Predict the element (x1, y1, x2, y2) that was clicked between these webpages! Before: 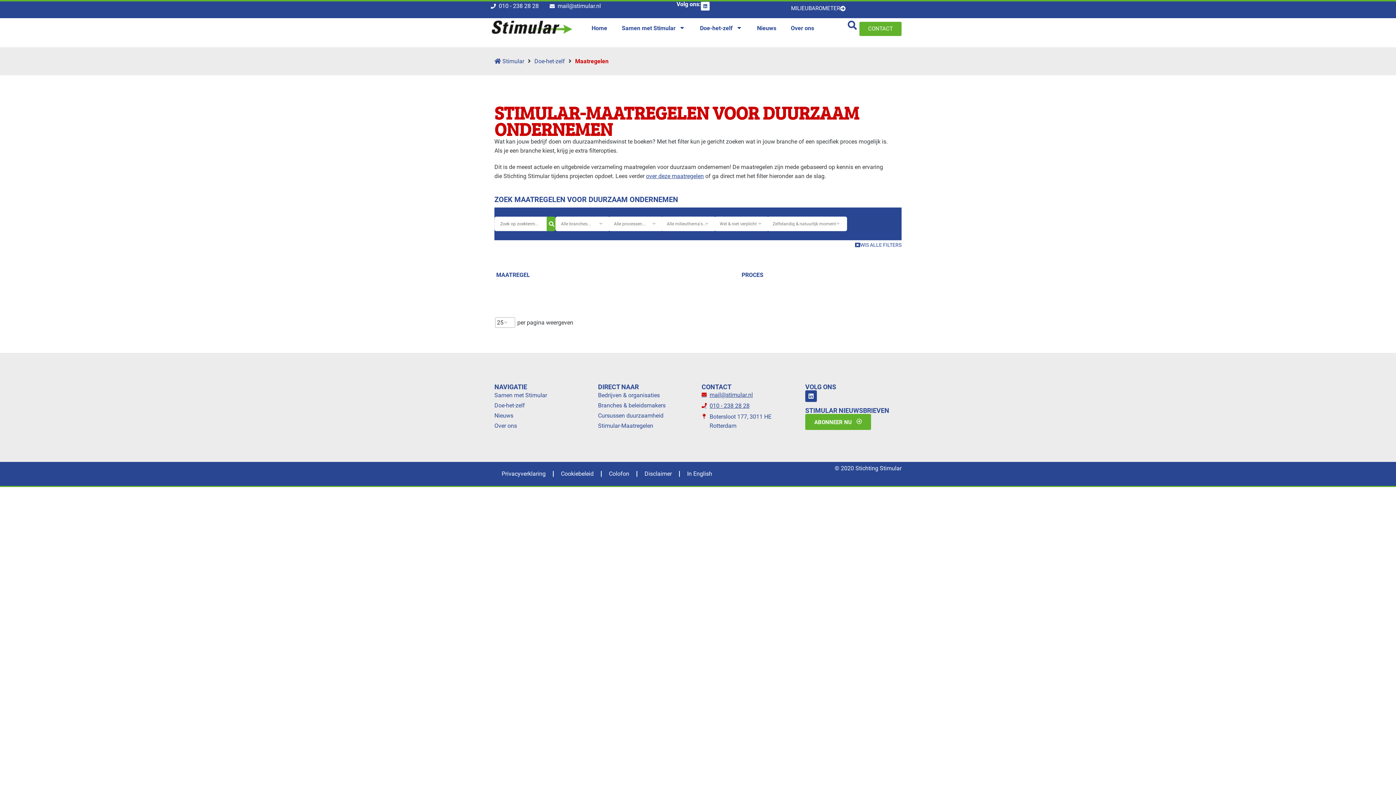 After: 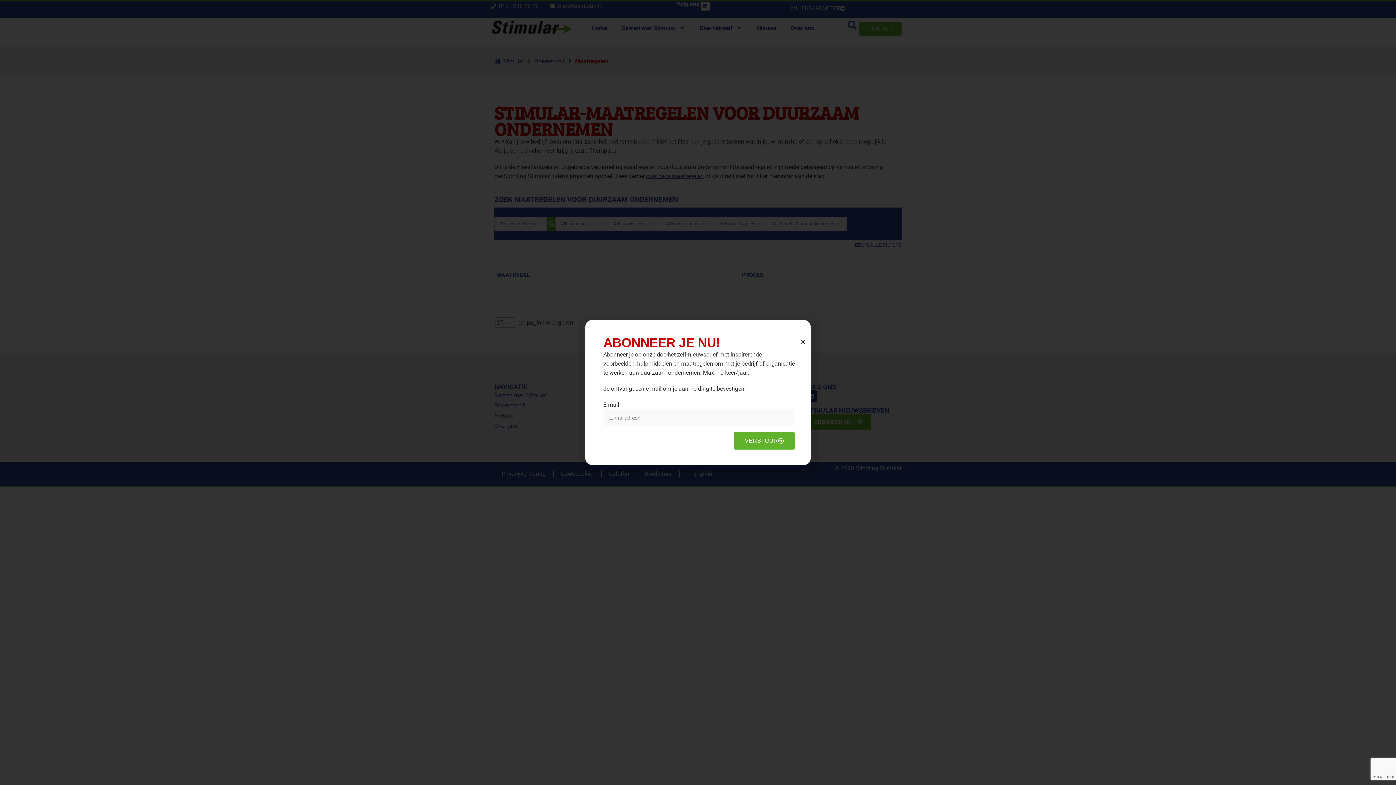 Action: label: WIS ALLE FILTERS bbox: (855, 242, 901, 247)